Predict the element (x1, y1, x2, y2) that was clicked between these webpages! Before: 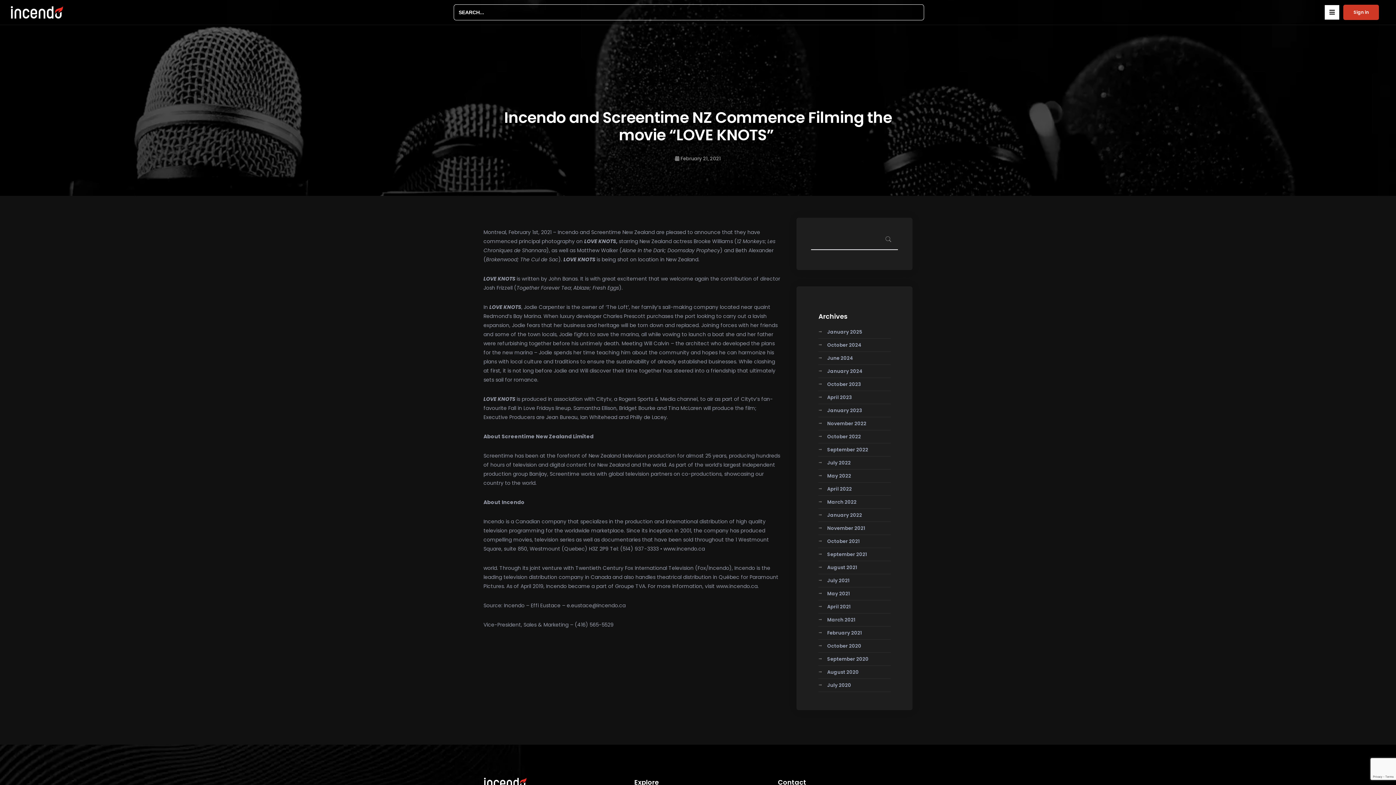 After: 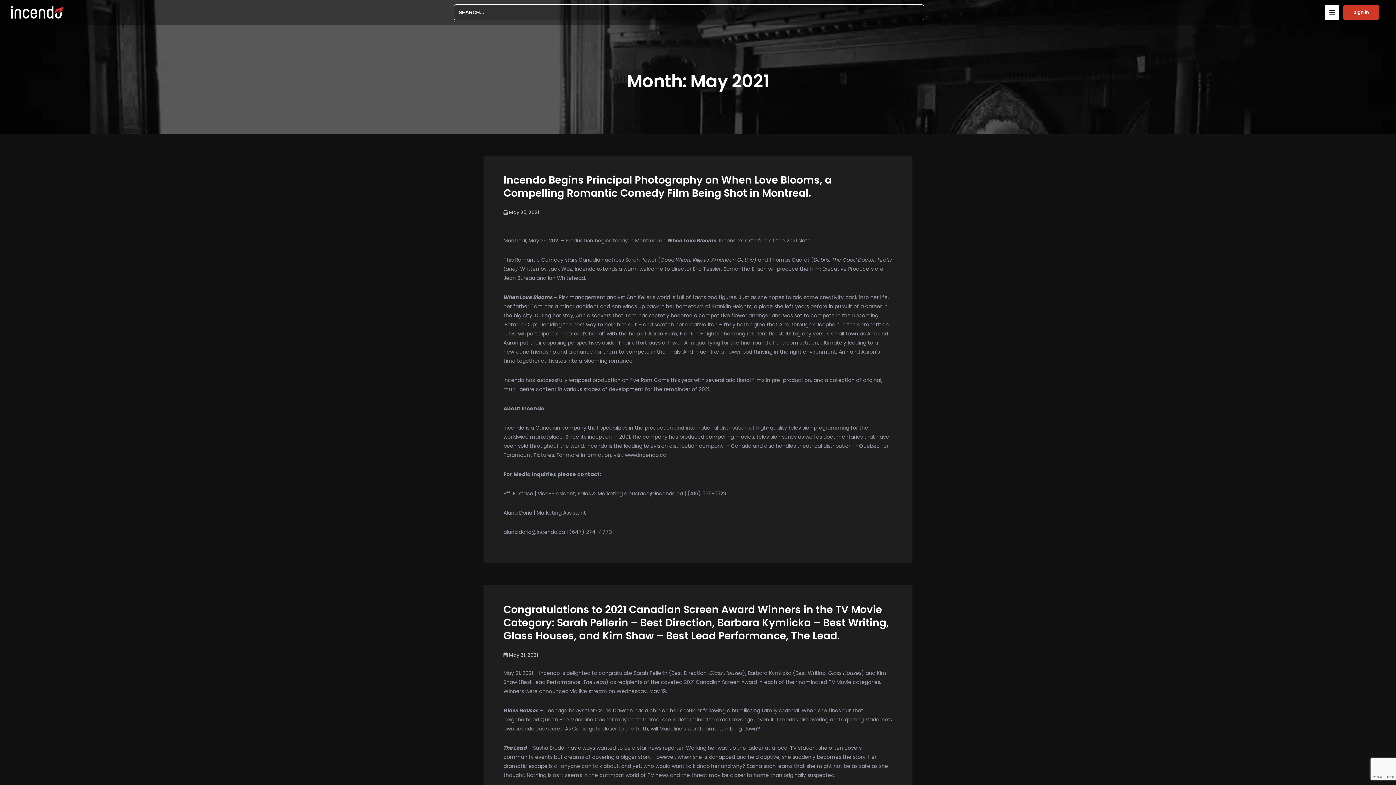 Action: label: May 2021 bbox: (827, 590, 850, 597)